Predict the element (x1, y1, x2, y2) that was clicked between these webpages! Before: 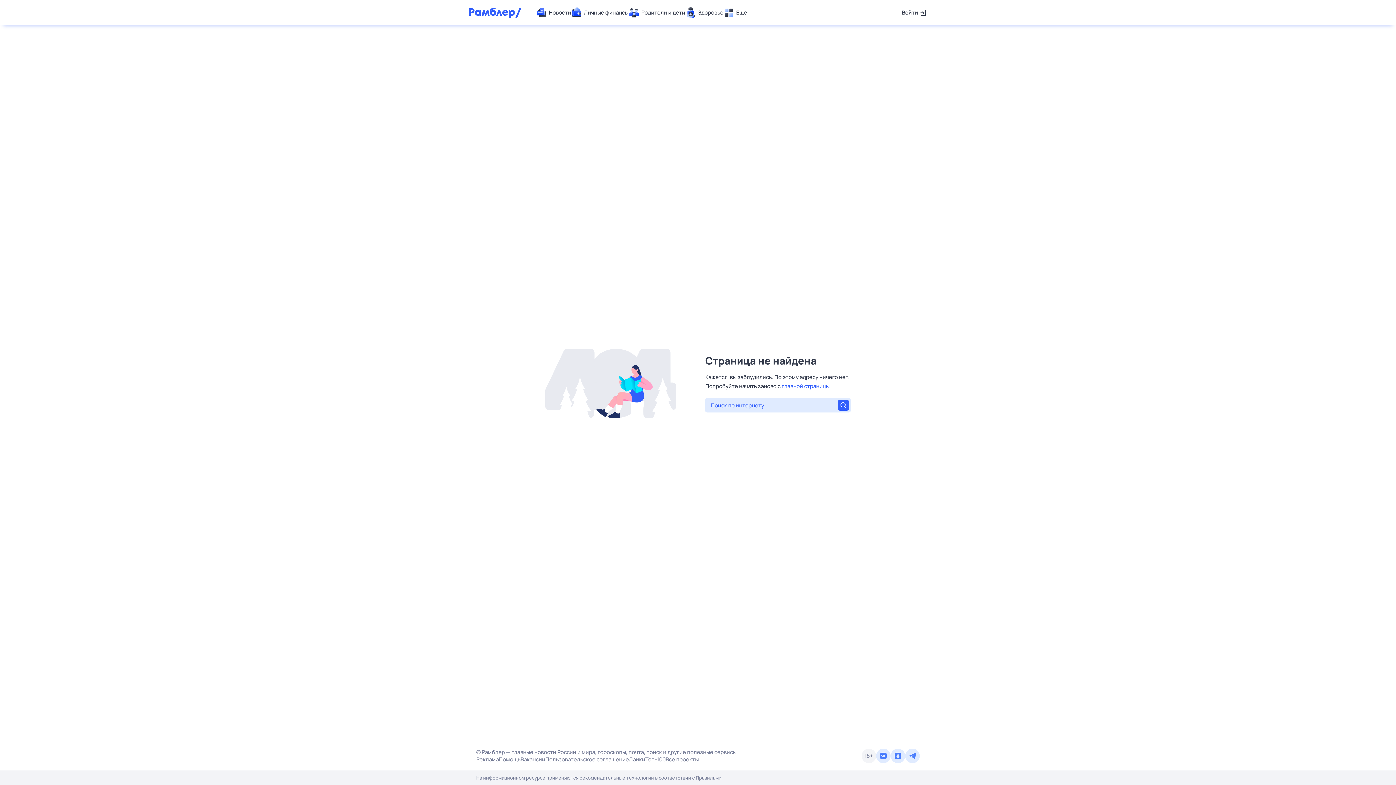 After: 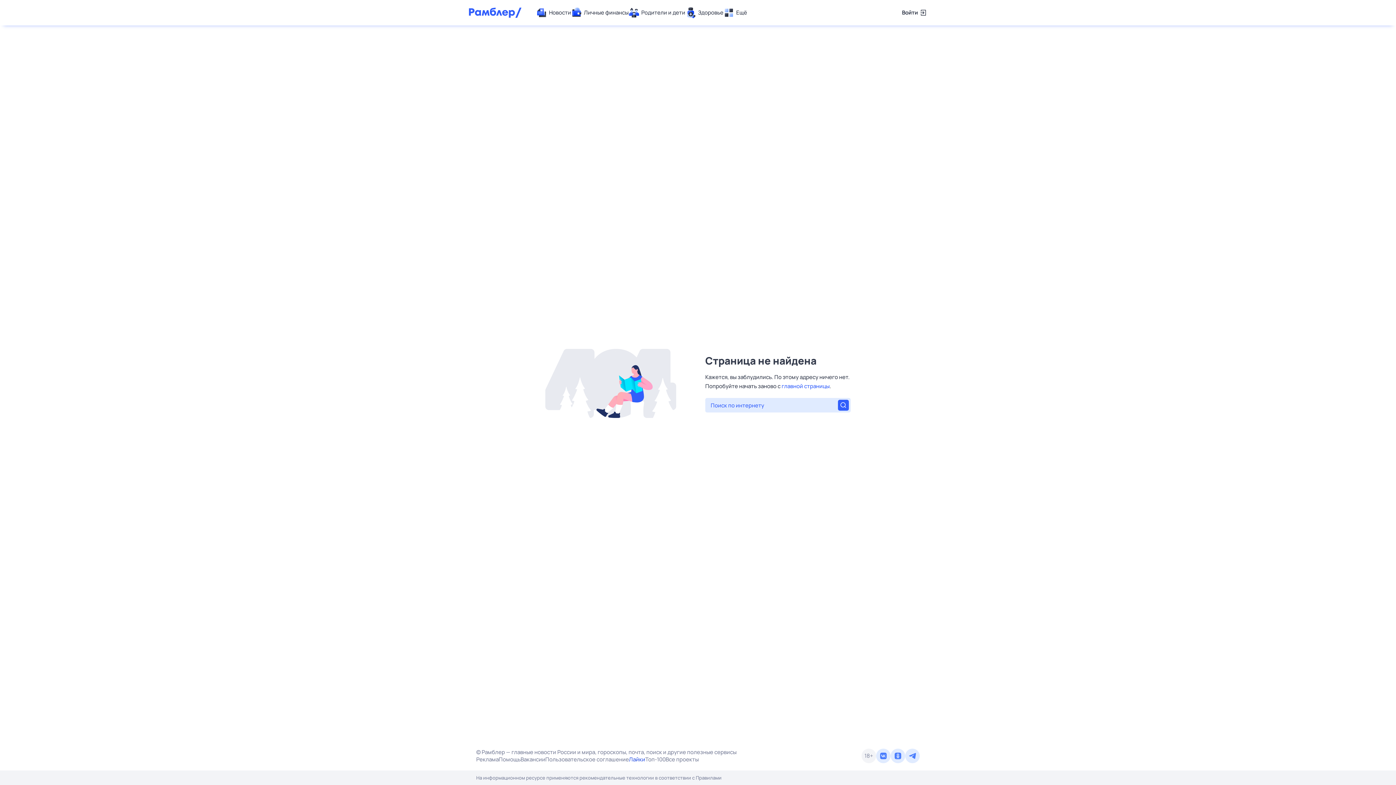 Action: bbox: (629, 756, 645, 763) label: Лайки